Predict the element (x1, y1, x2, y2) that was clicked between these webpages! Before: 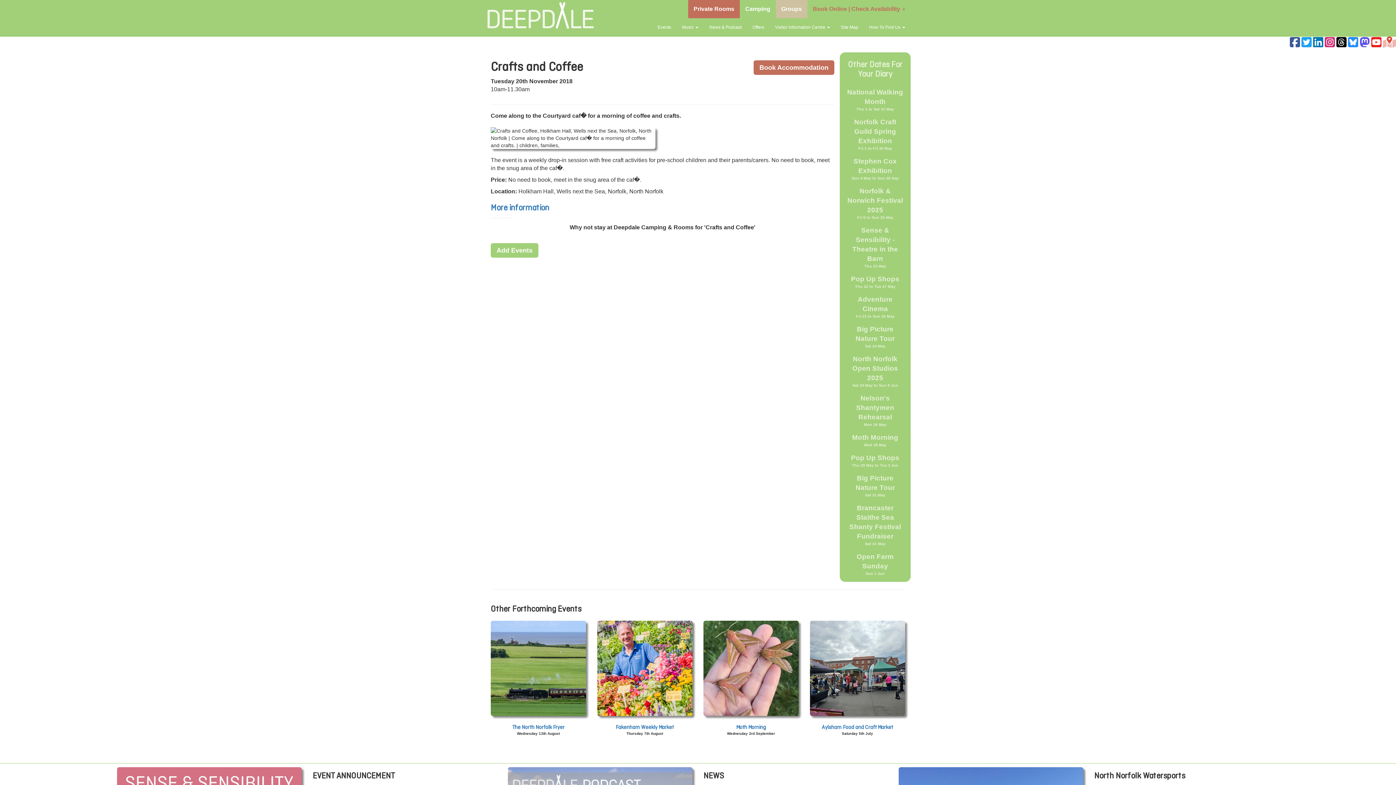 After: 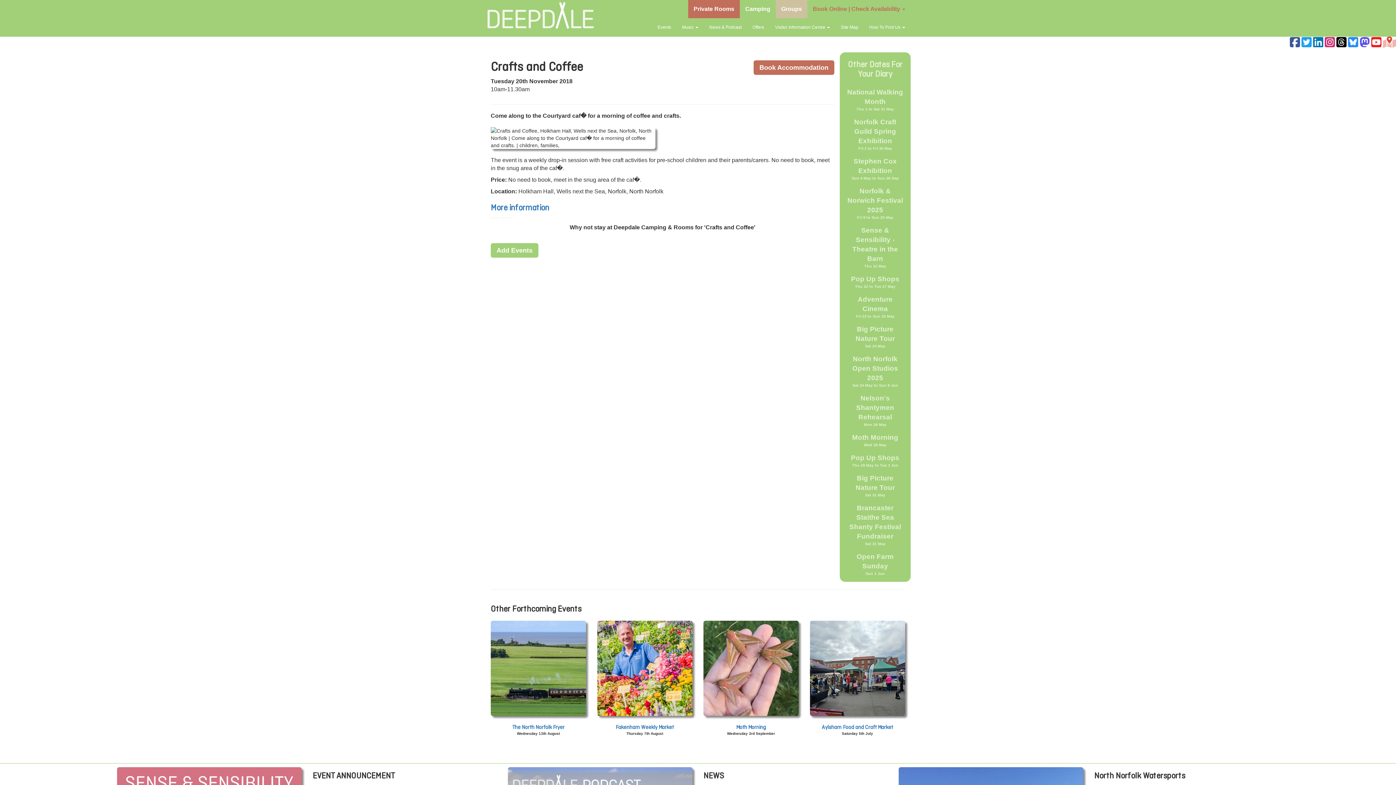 Action: bbox: (1371, 41, 1381, 47)